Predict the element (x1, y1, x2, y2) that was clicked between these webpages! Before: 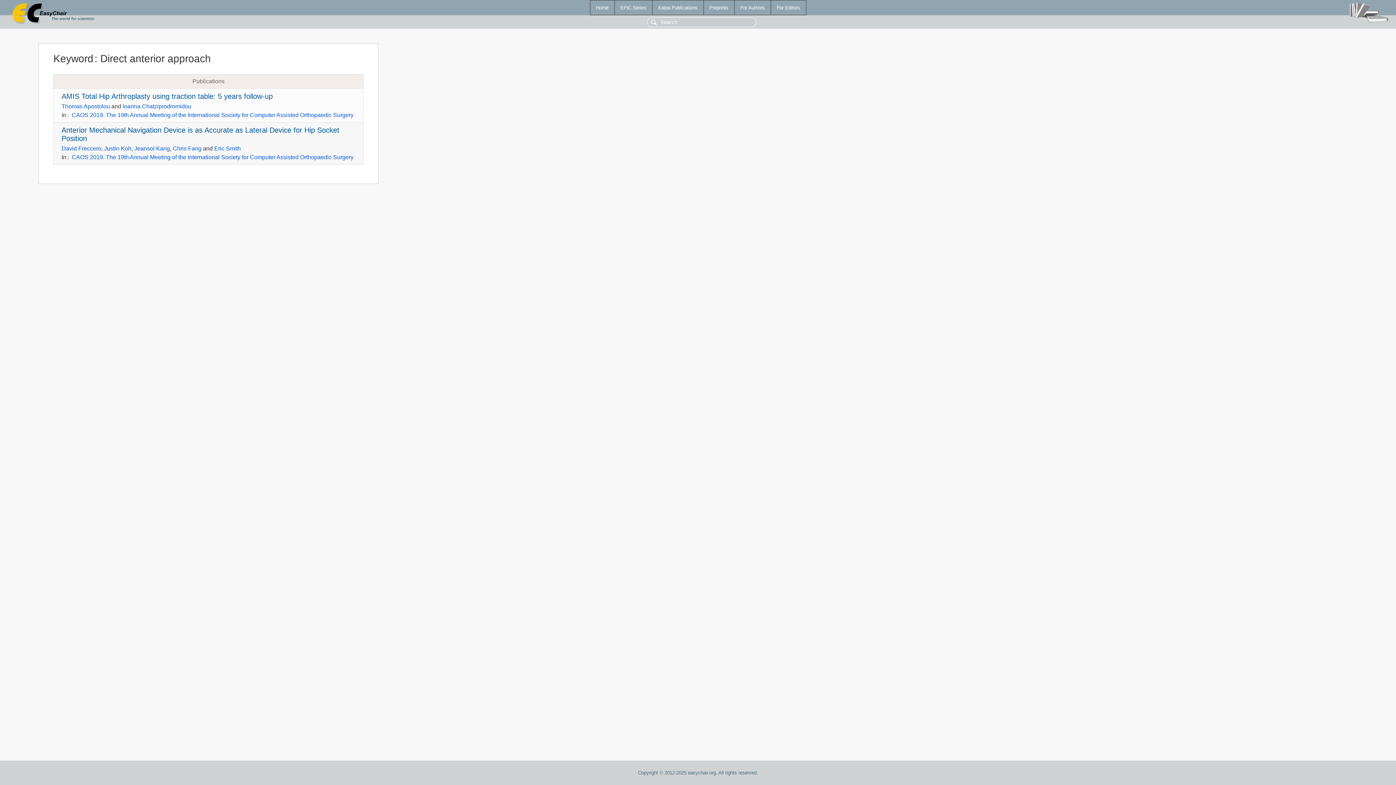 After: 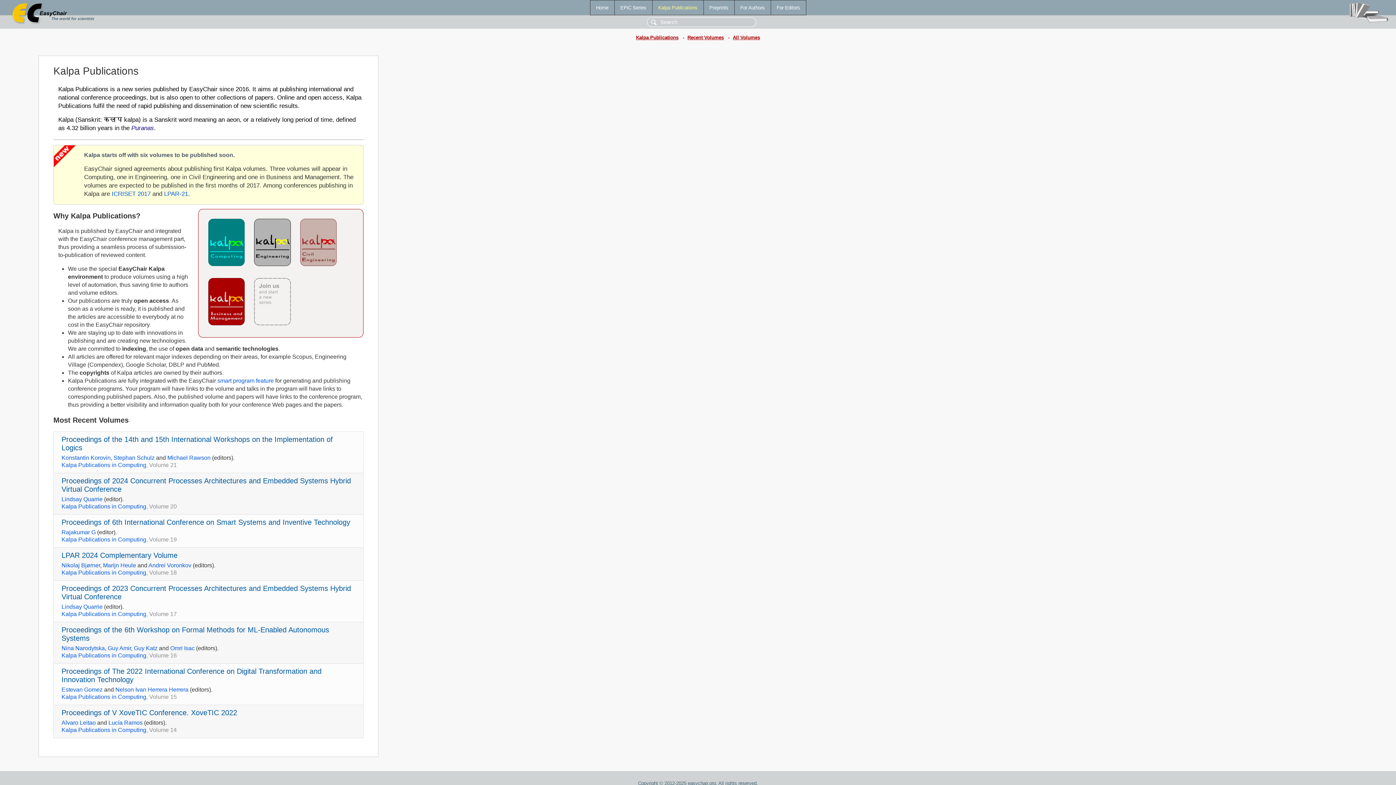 Action: label: Kalpa Publications bbox: (652, 0, 703, 14)